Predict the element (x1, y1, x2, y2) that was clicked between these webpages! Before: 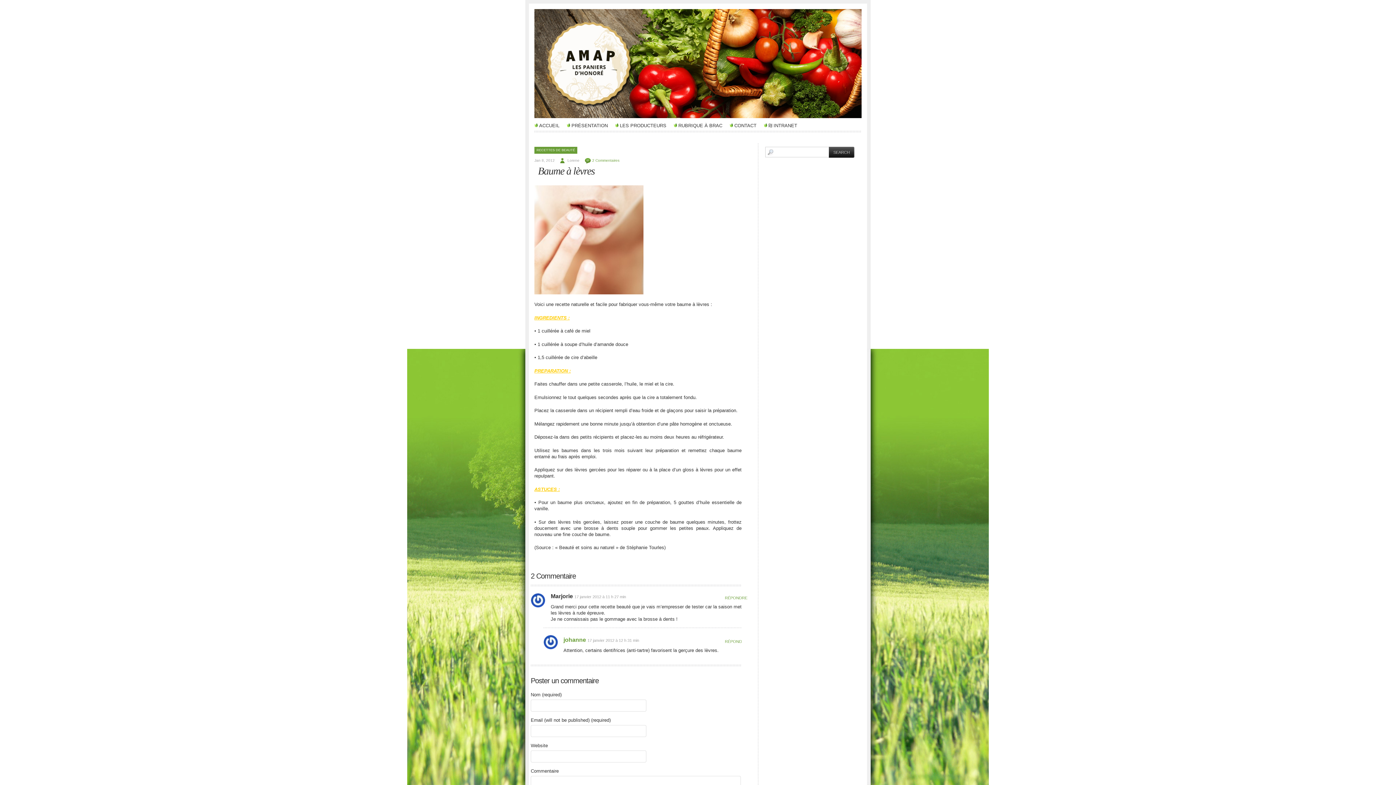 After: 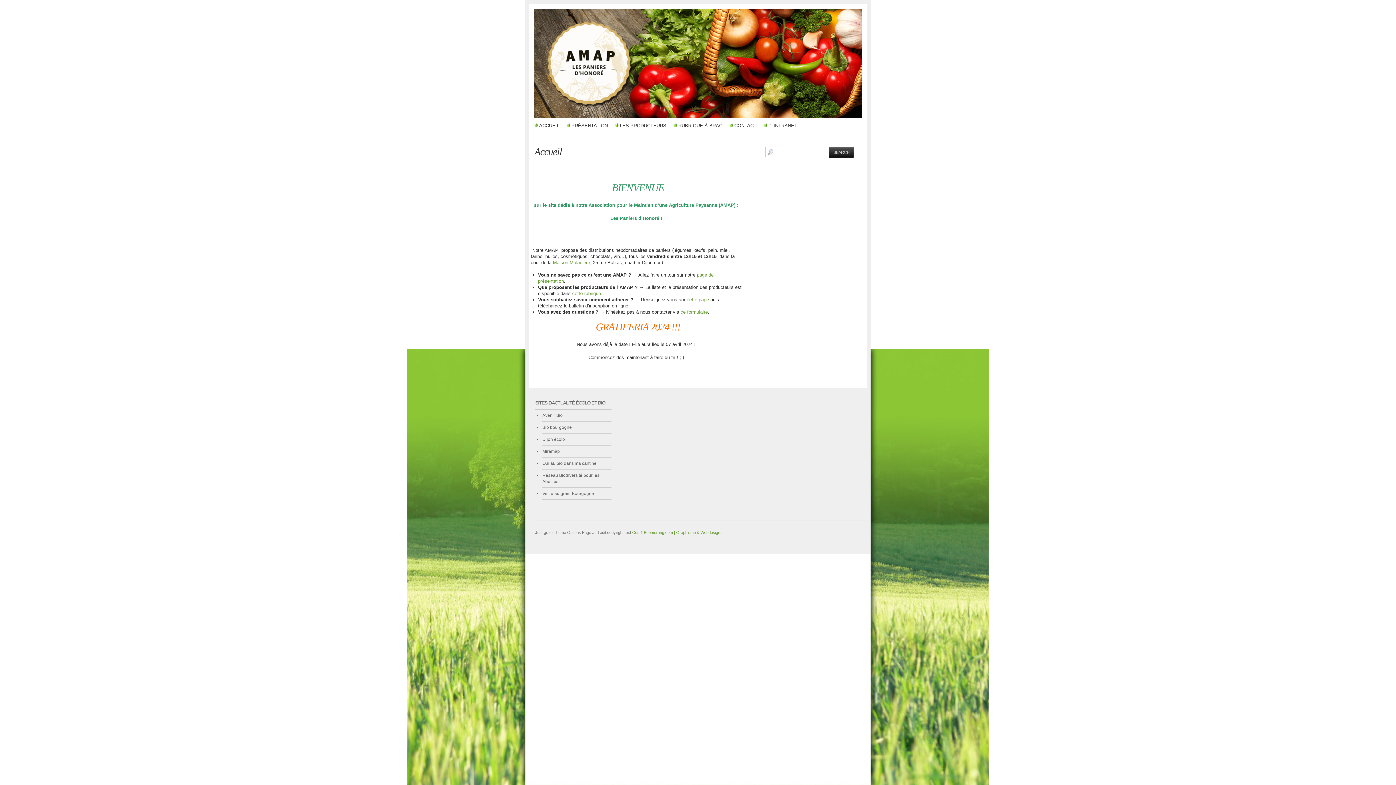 Action: bbox: (534, 121, 559, 128) label: ACCUEIL